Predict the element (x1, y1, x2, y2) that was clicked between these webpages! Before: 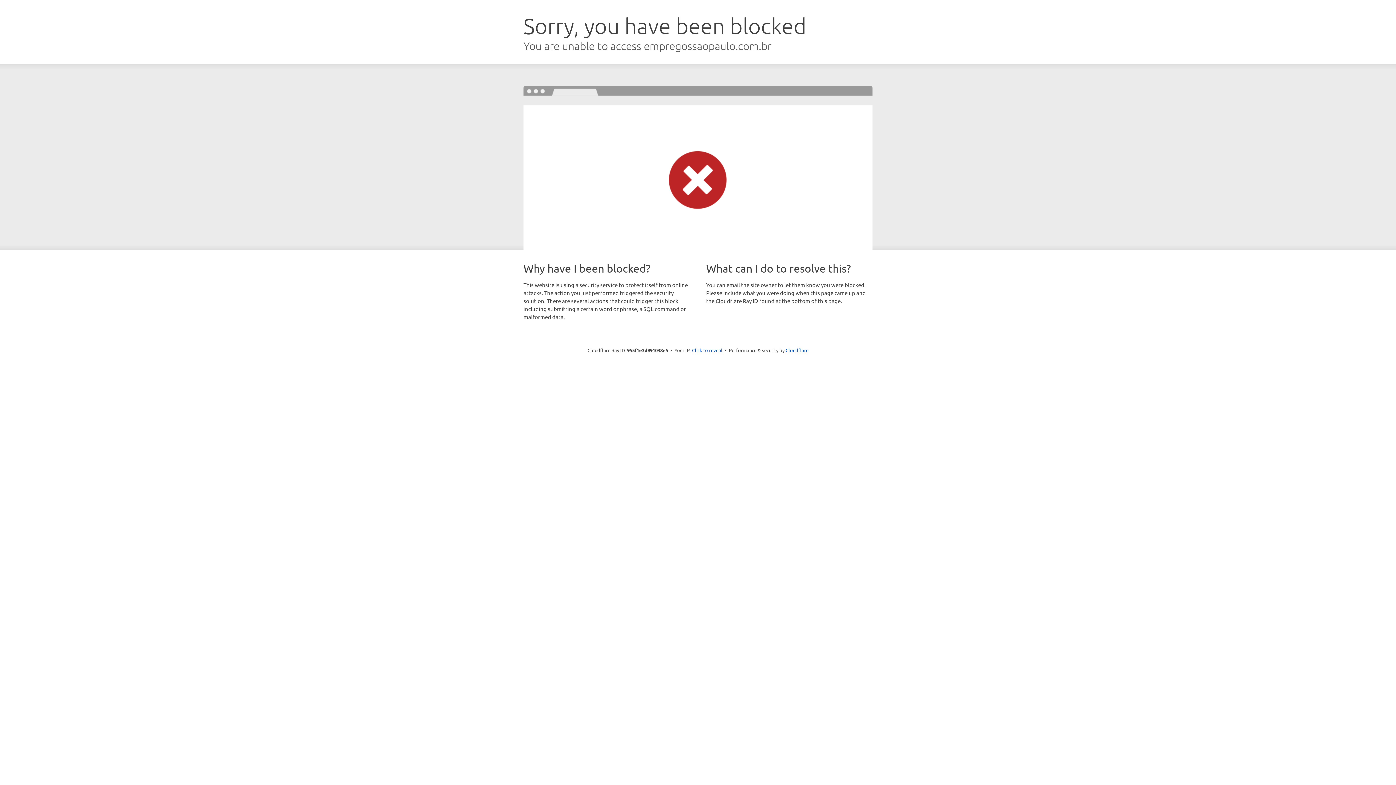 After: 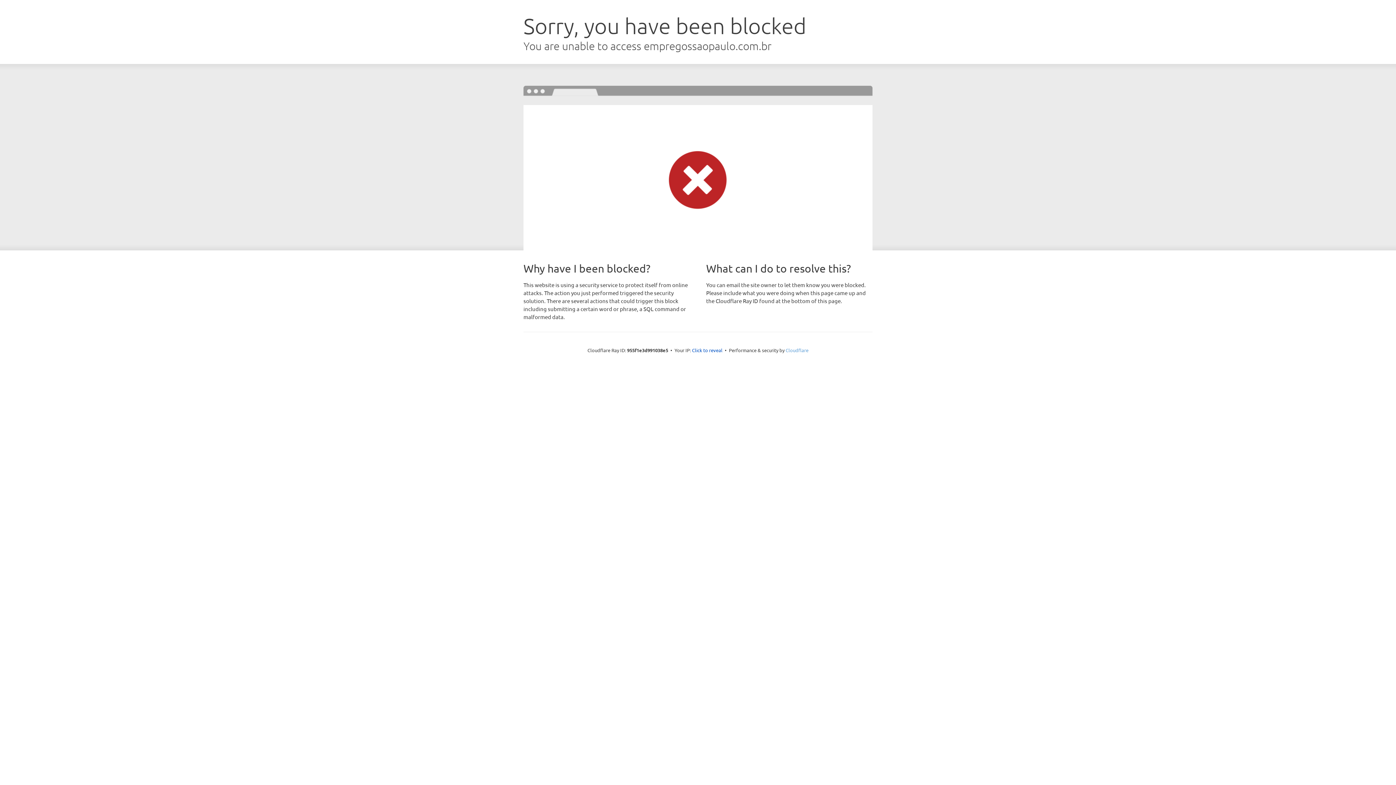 Action: bbox: (785, 347, 808, 353) label: Cloudflare